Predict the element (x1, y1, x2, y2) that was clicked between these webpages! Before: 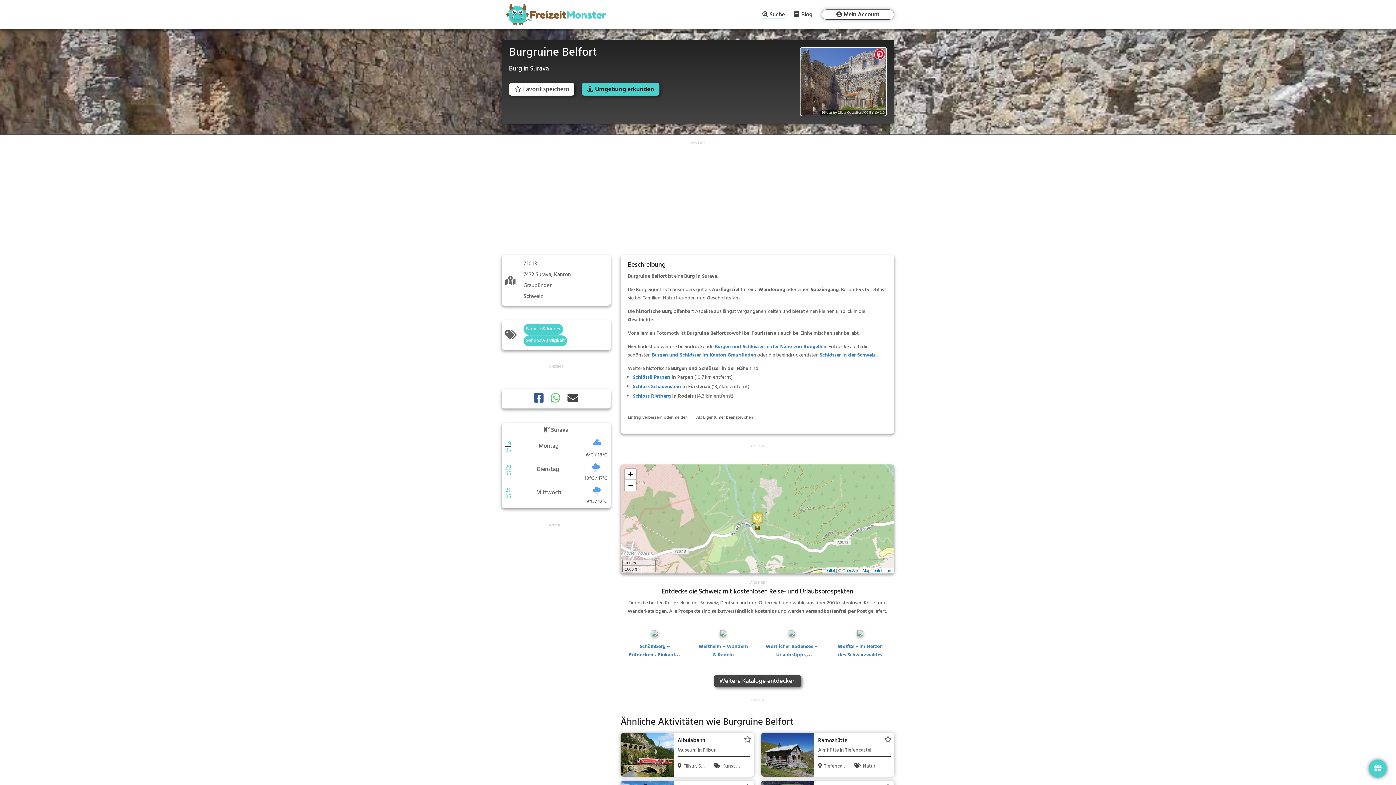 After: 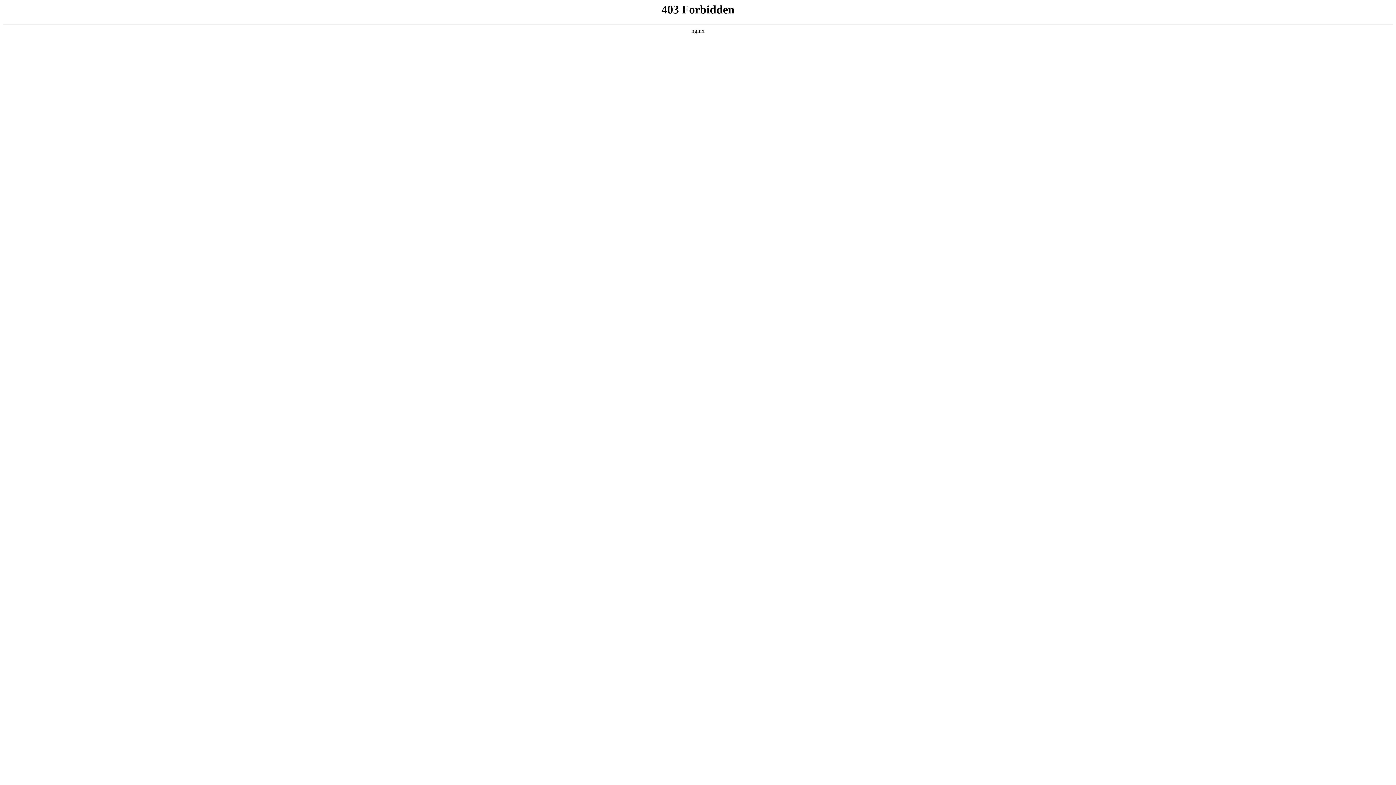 Action: bbox: (720, 630, 726, 639)